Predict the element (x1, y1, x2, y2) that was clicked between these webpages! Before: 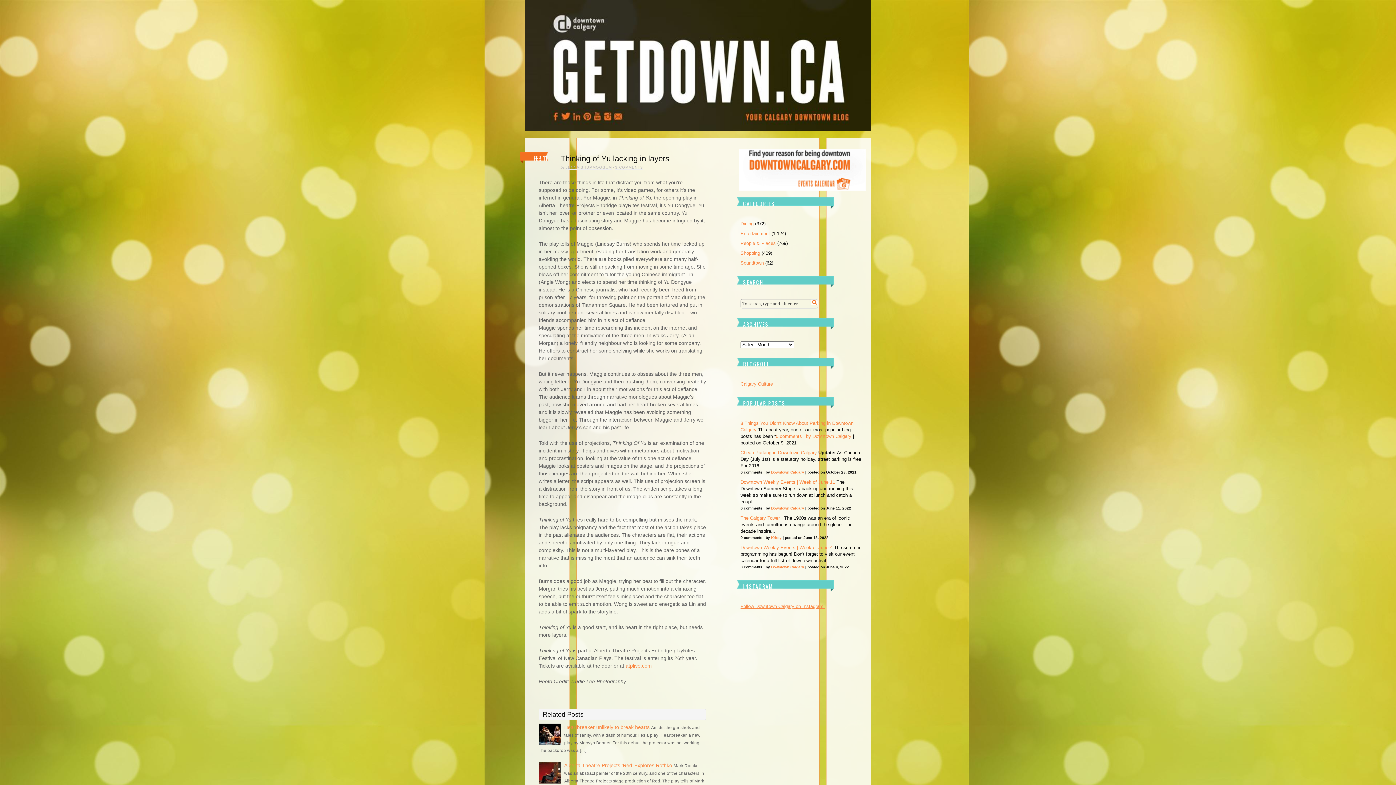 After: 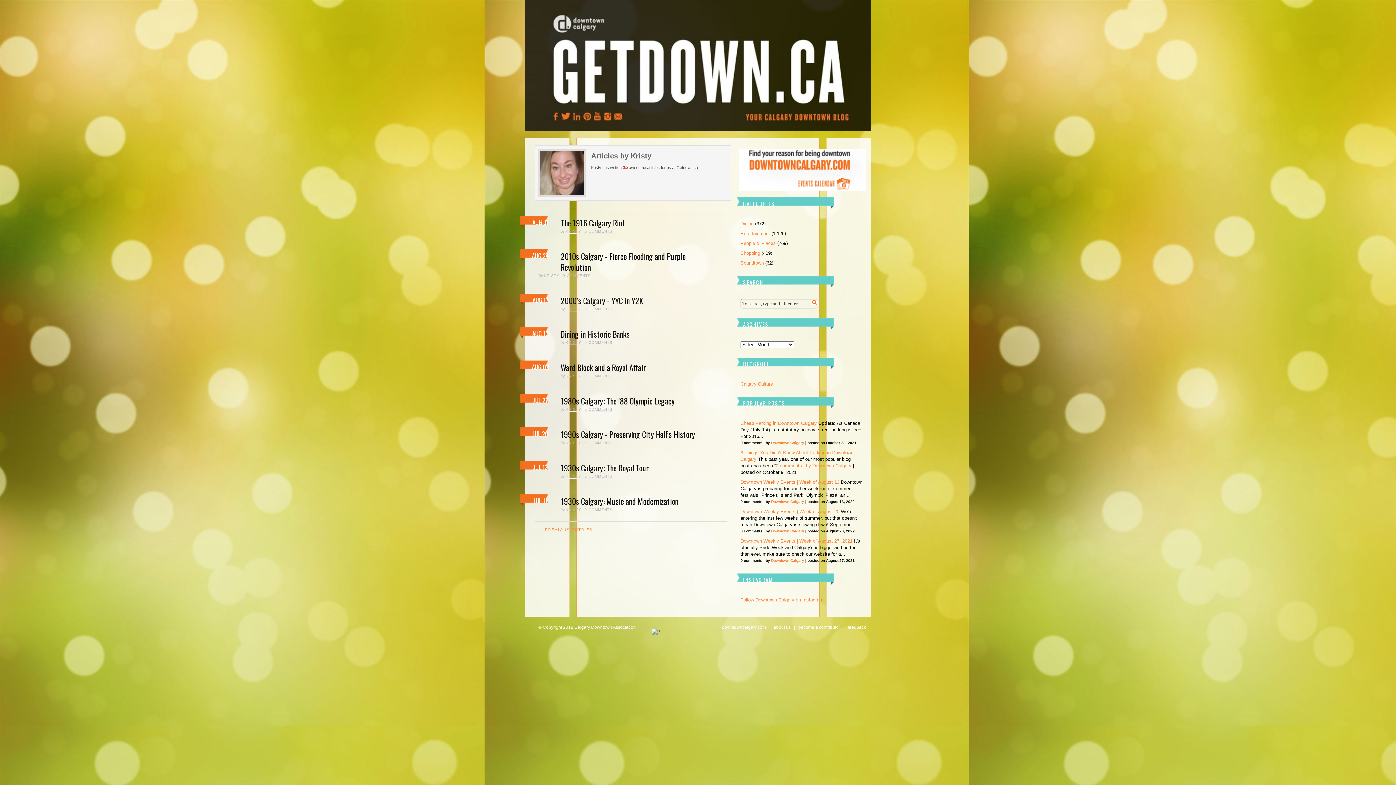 Action: bbox: (771, 536, 781, 540) label: Kristy